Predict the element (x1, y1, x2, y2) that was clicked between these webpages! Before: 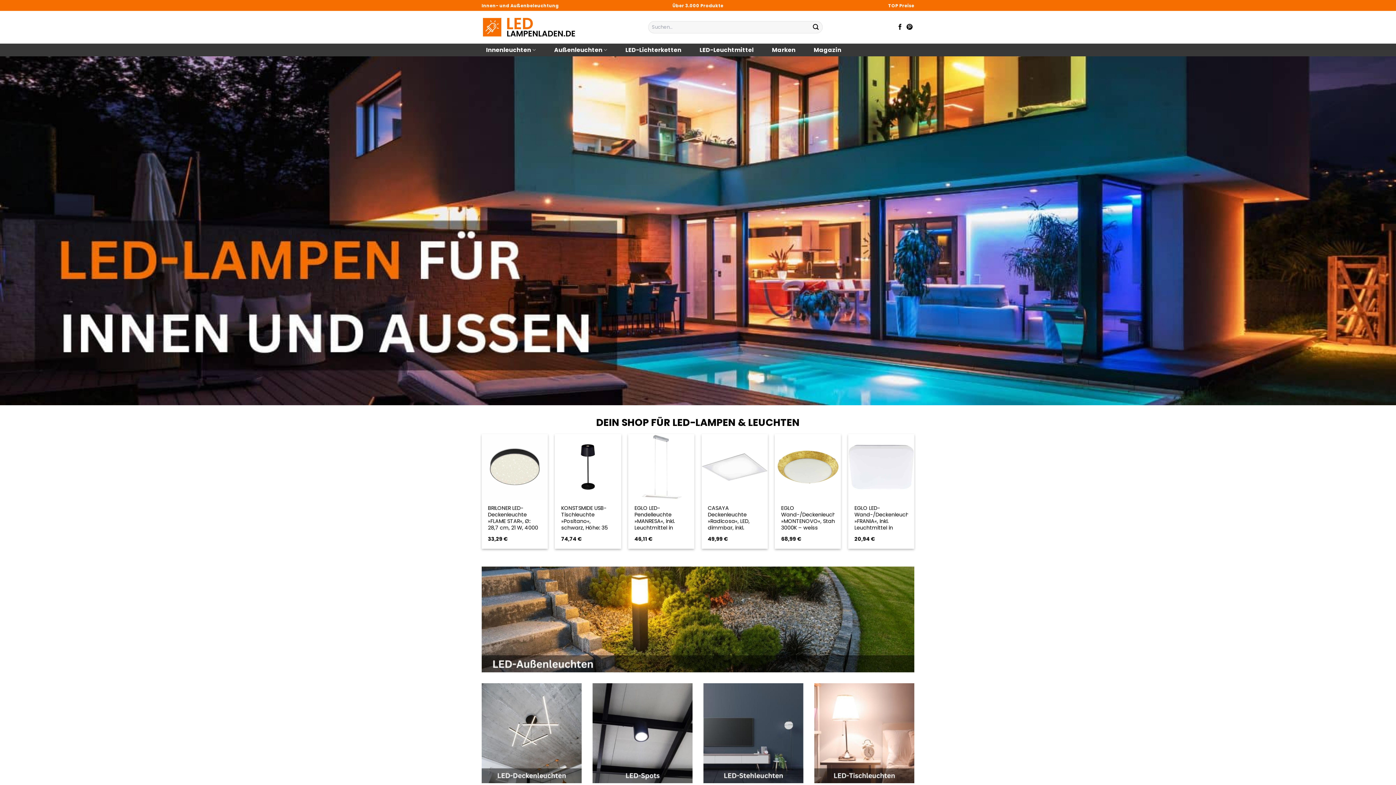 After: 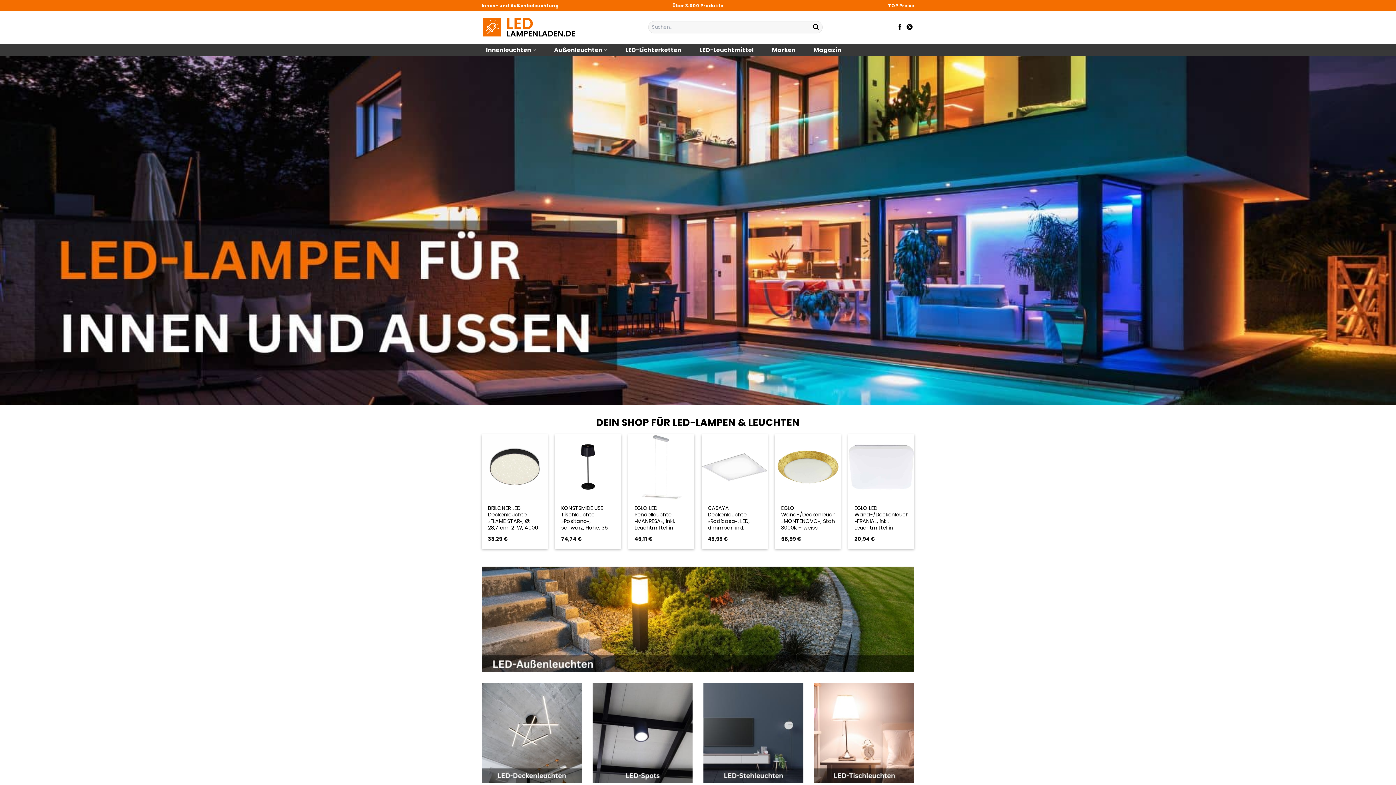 Action: bbox: (555, 434, 621, 500) label: KONSTSMIDE USB-Tischleuchte »Positano«, schwarz, Höhe: 35 cm, dimmbar, inkl. Batterie